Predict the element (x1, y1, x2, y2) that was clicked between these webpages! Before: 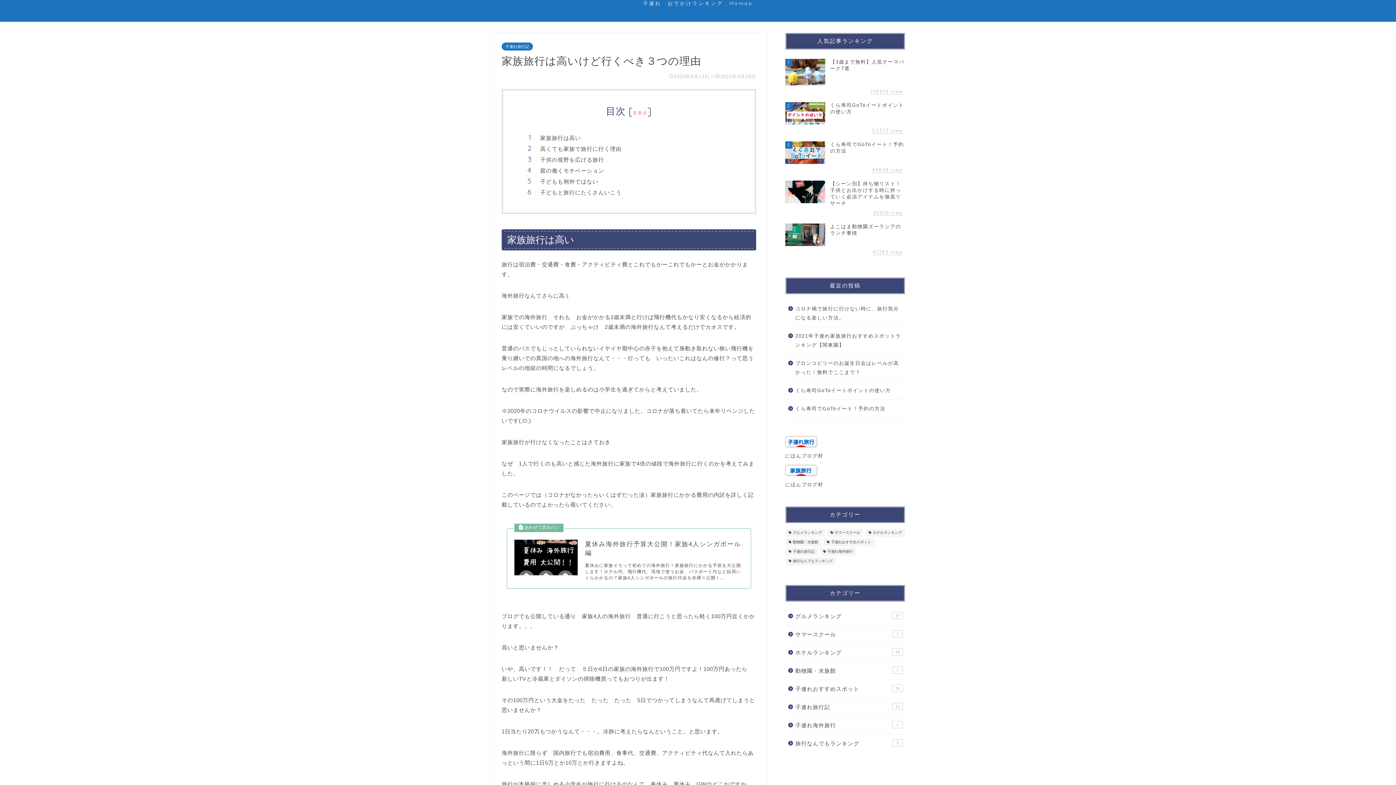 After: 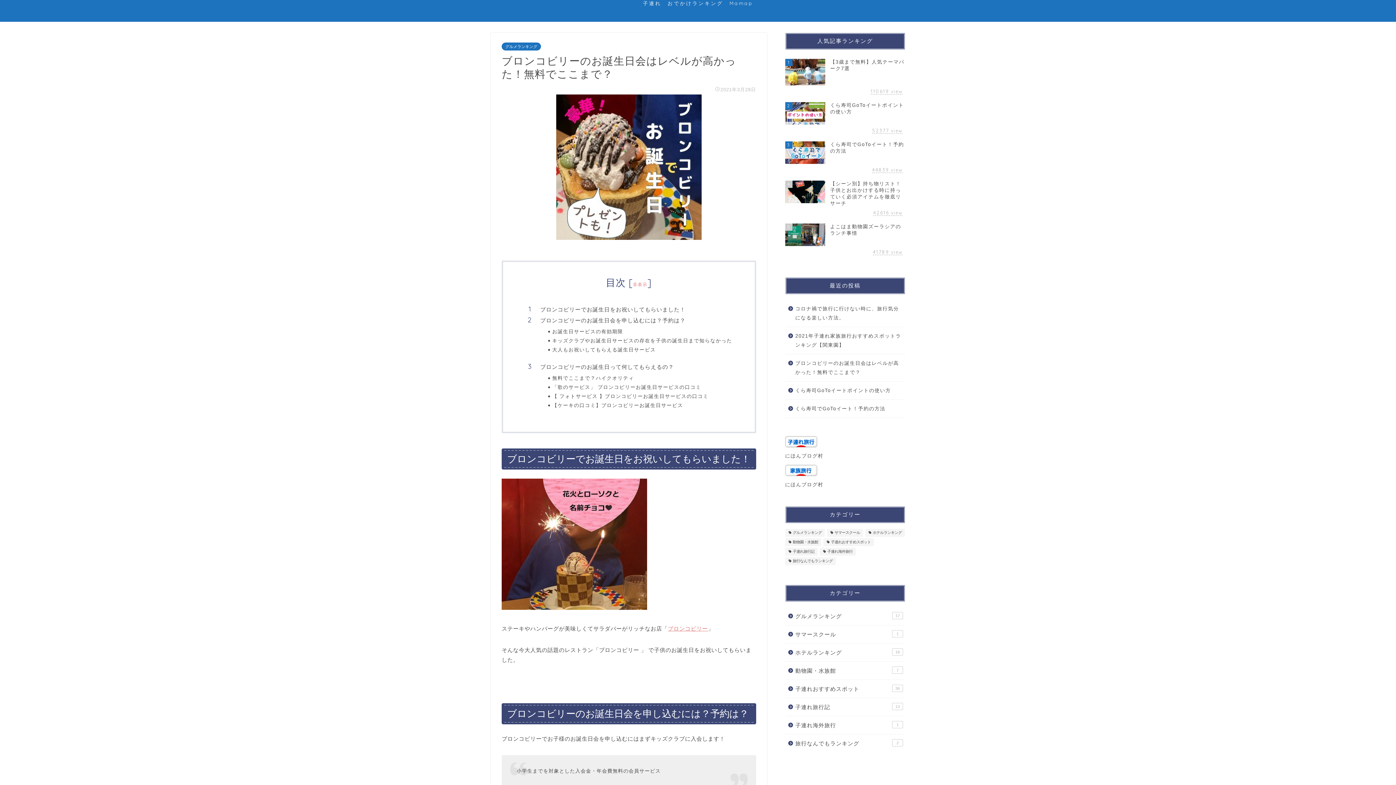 Action: label: ブロンコビリーのお誕生日会はレベルが高かった！無料でここまで？ bbox: (785, 354, 904, 381)